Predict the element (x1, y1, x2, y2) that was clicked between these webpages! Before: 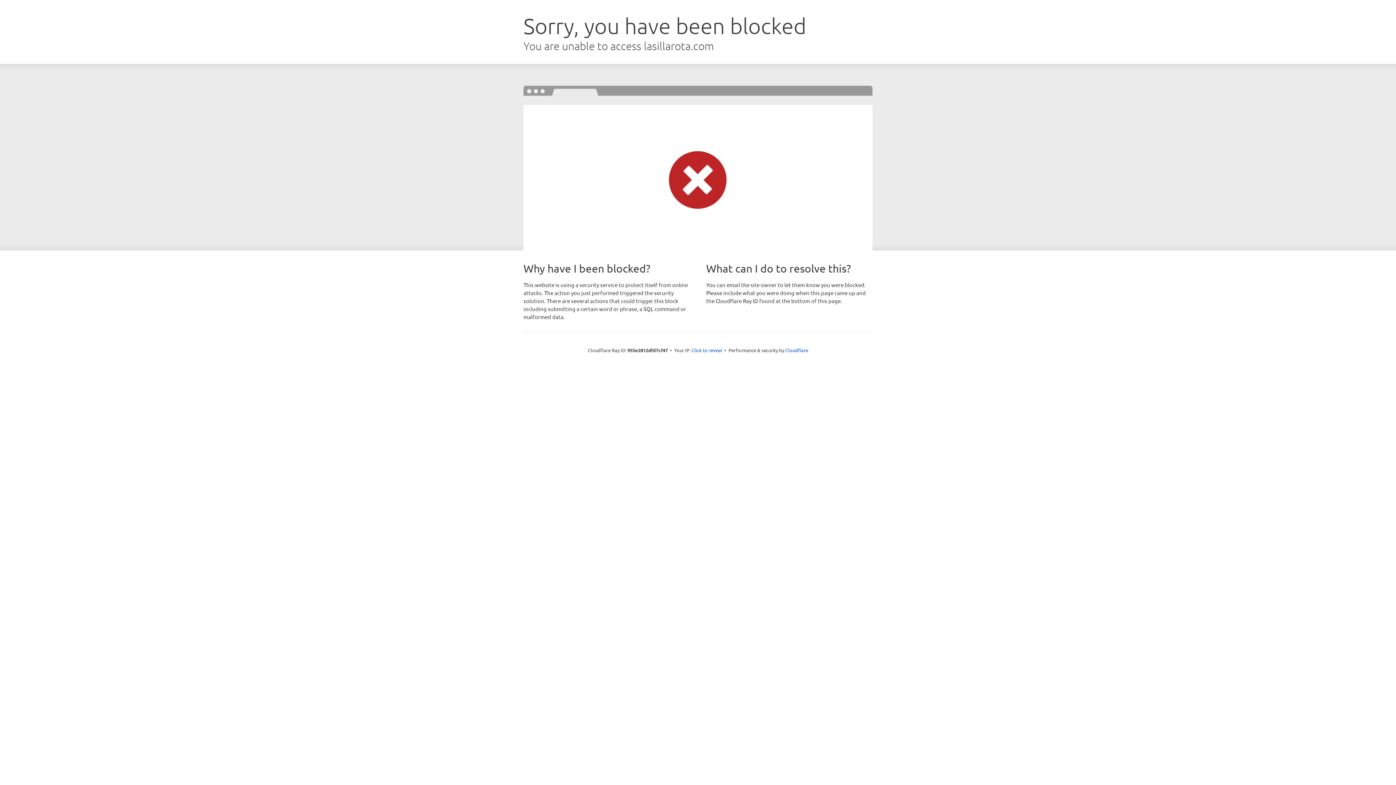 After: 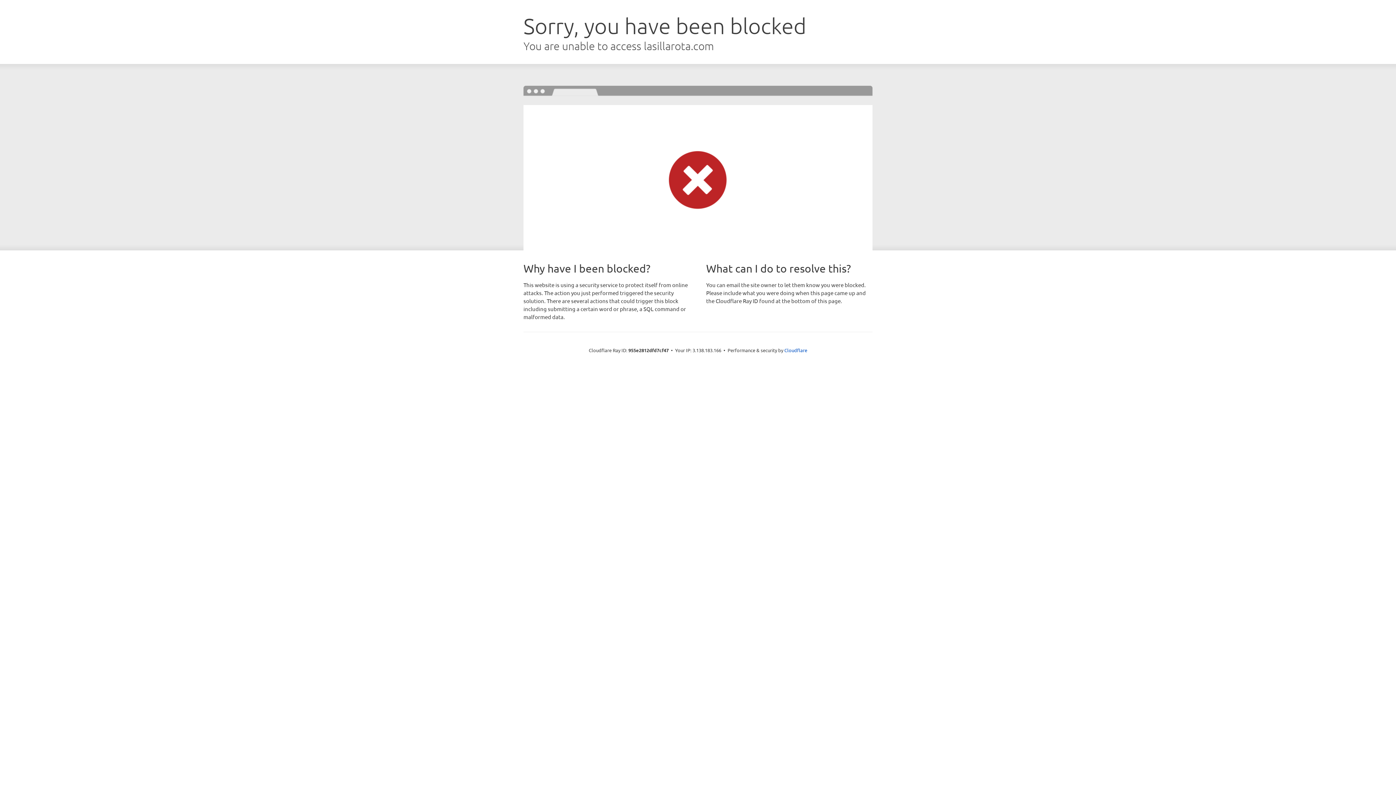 Action: label: Click to reveal bbox: (691, 346, 722, 353)